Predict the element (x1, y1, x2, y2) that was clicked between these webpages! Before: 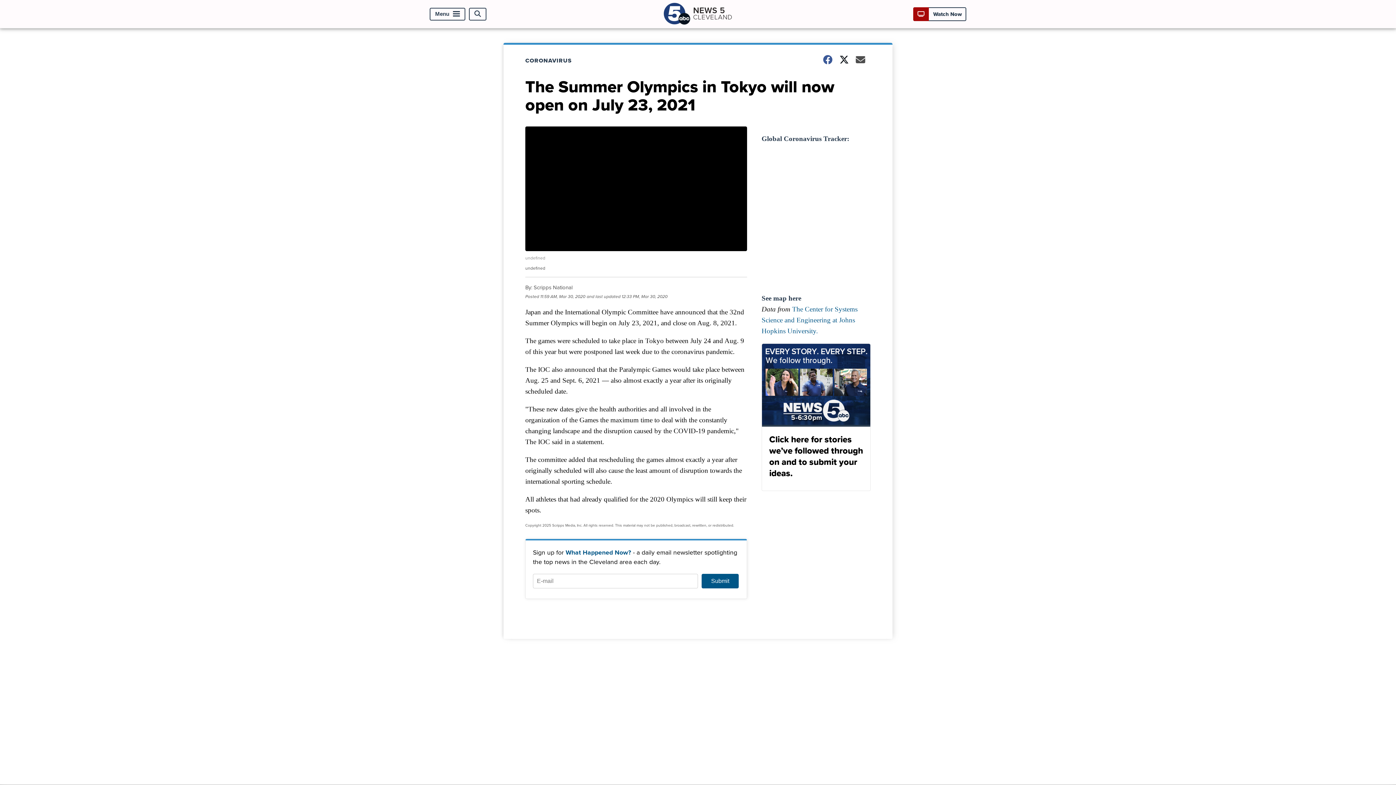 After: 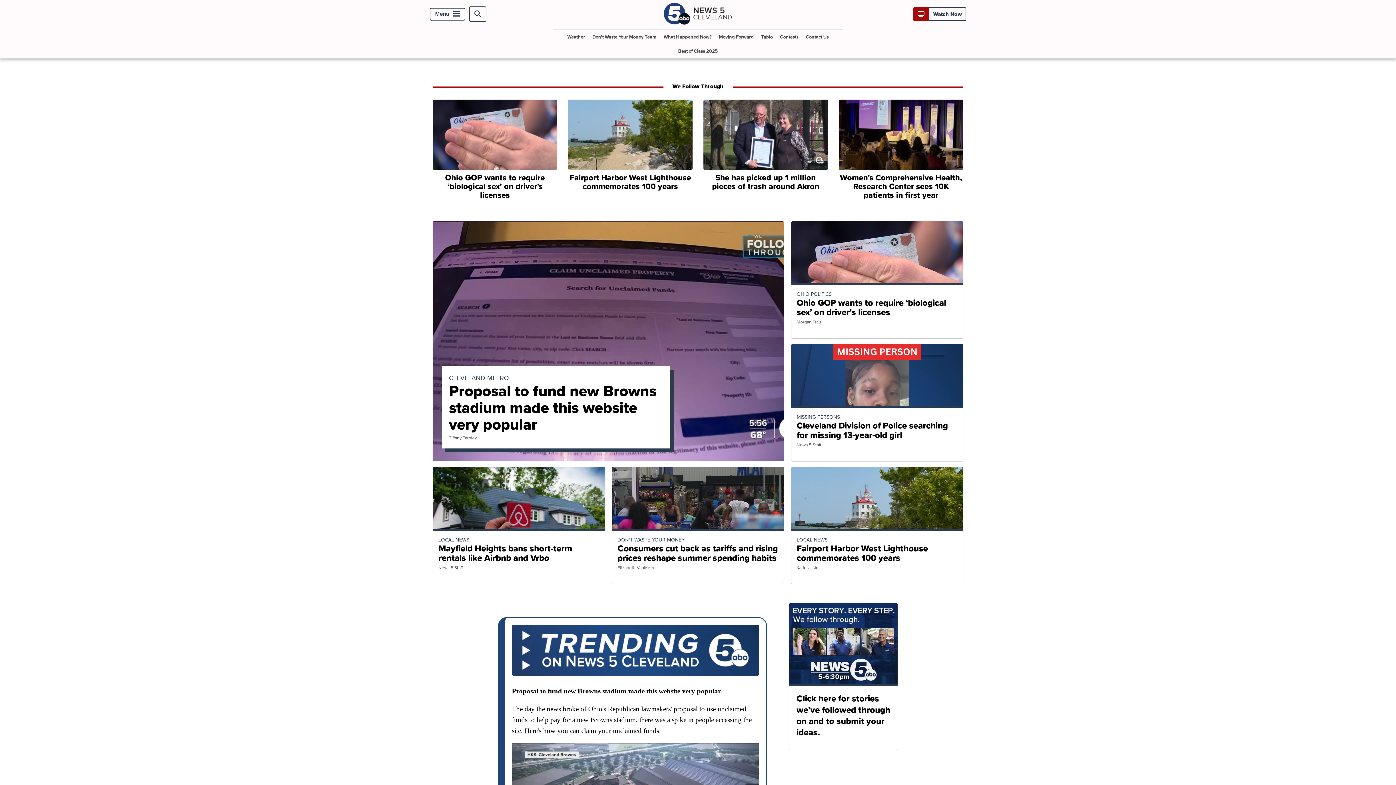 Action: bbox: (663, 18, 732, 27)